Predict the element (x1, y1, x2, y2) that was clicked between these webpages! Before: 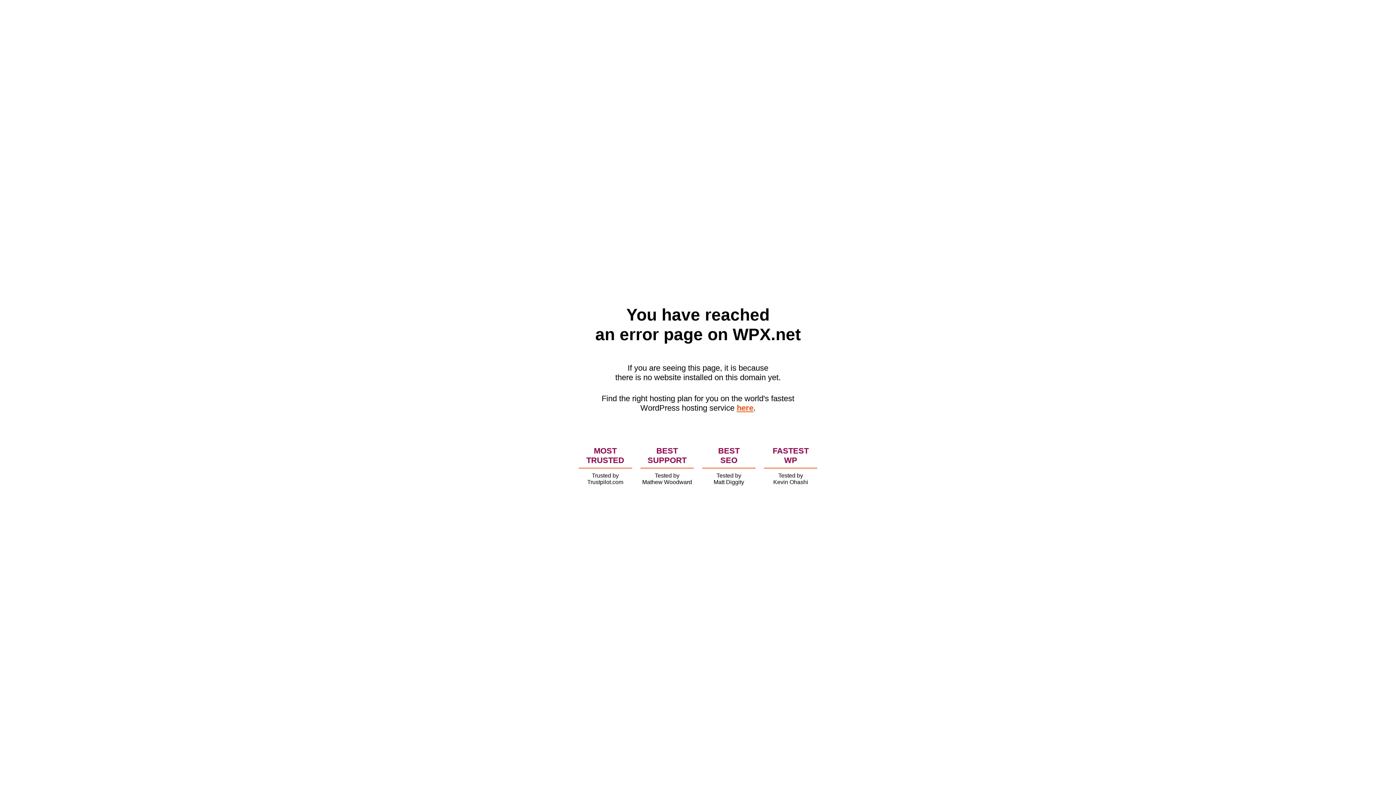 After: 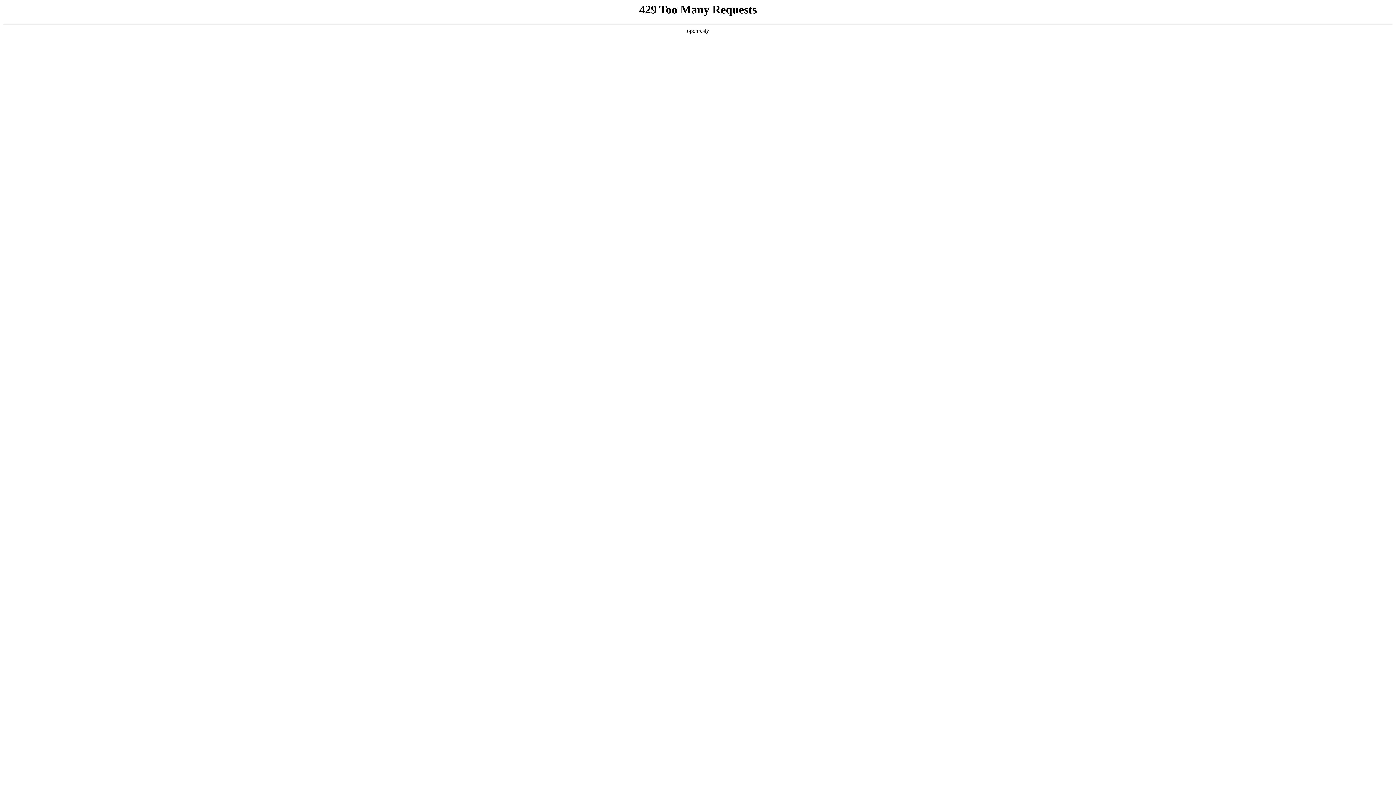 Action: label: here bbox: (736, 403, 753, 412)